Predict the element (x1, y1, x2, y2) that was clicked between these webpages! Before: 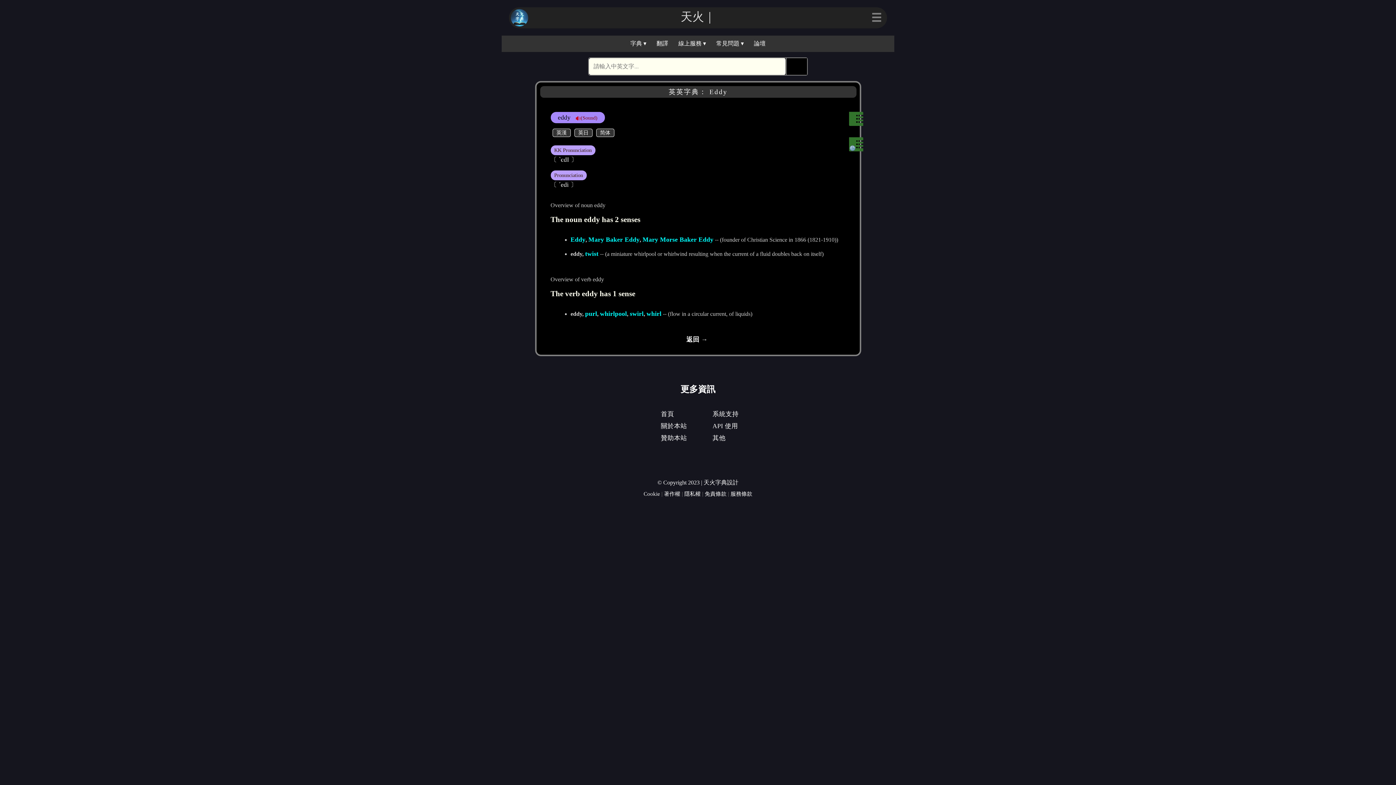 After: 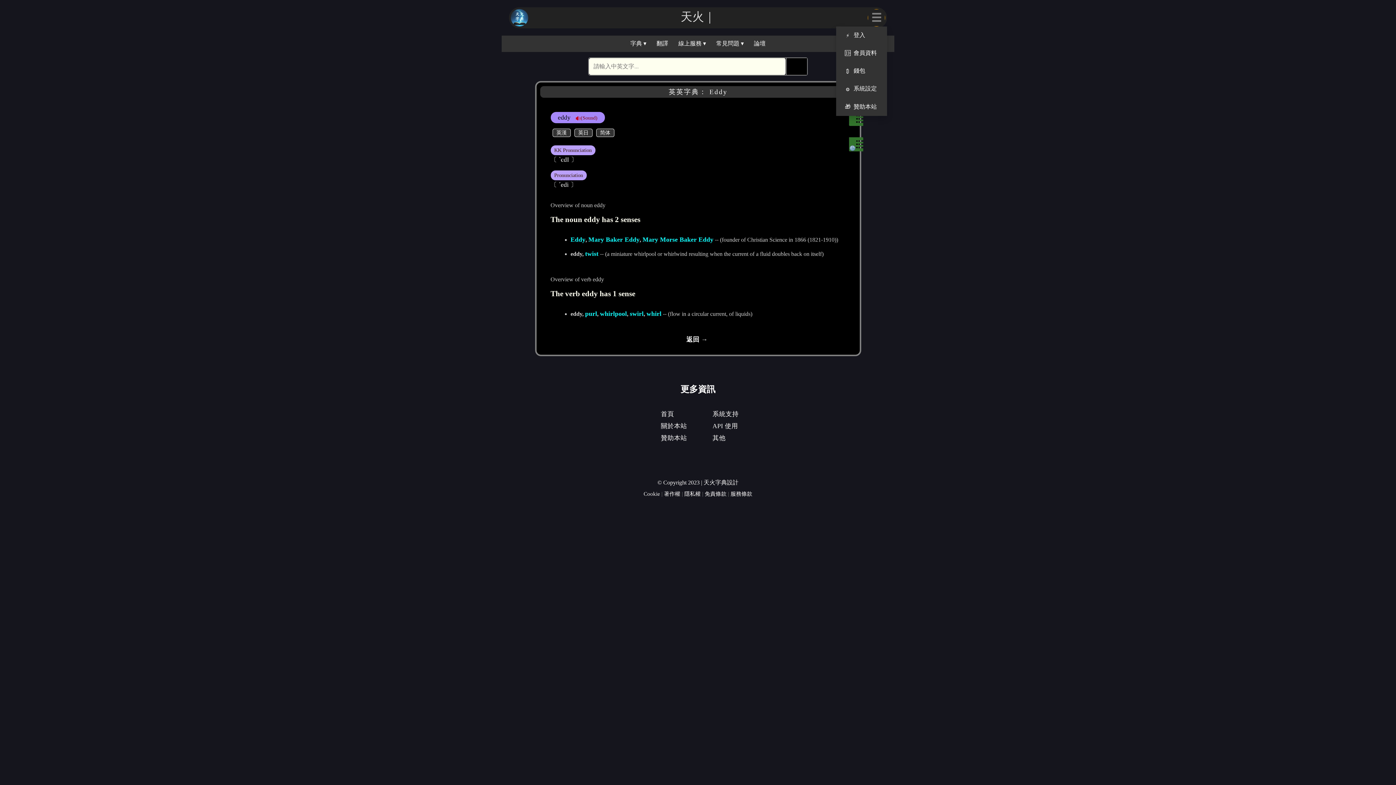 Action: label: ☰ bbox: (868, 9, 885, 26)